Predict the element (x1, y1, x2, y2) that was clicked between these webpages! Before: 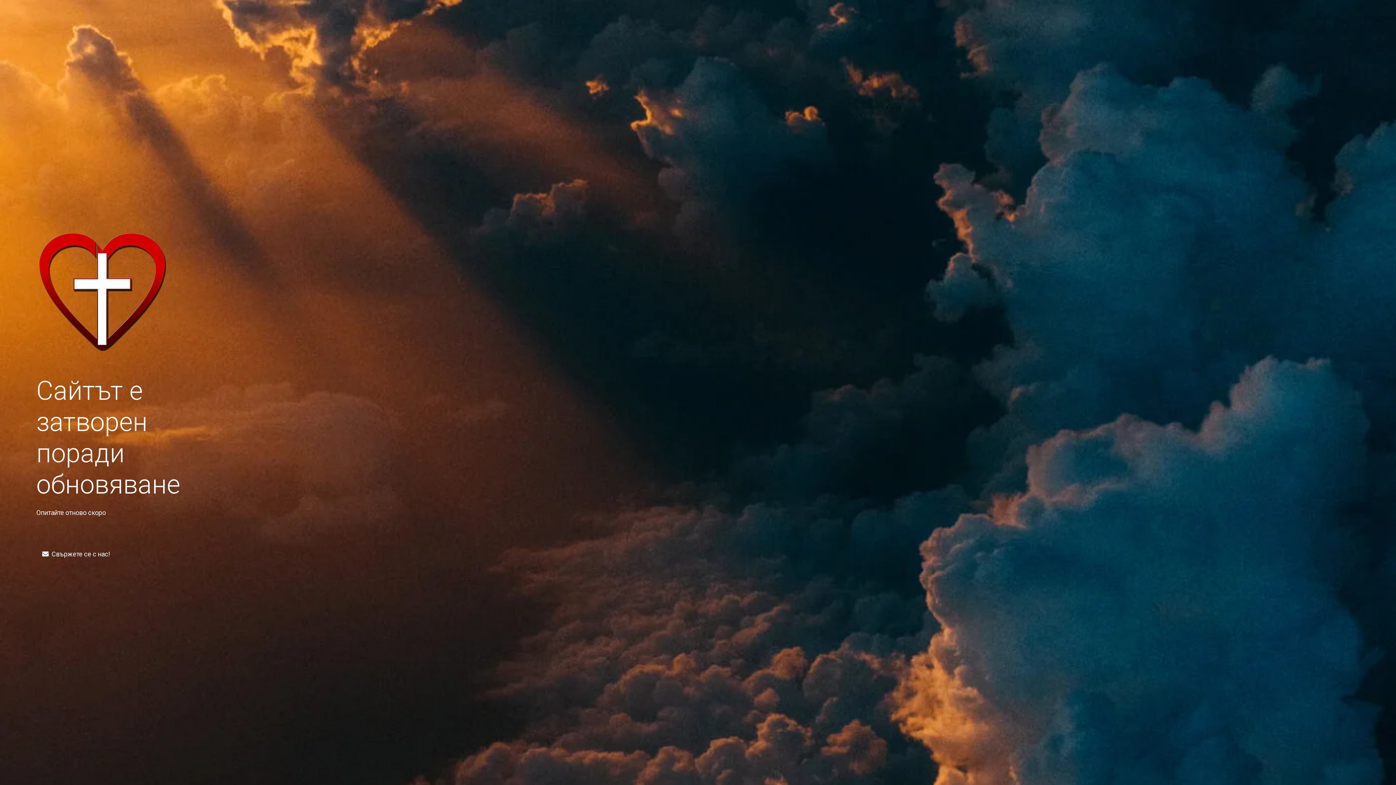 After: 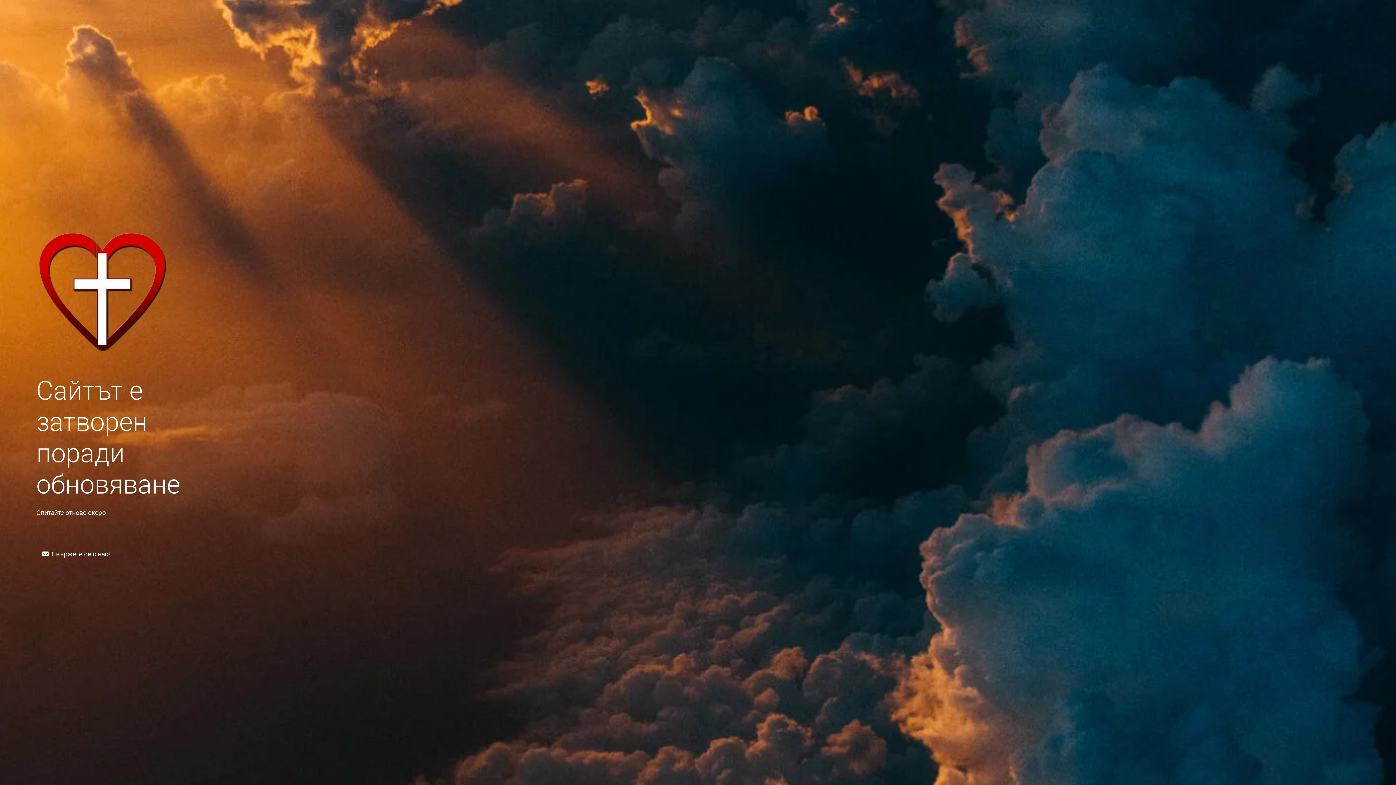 Action: bbox: (36, 546, 116, 562) label: Свържете се с нас!